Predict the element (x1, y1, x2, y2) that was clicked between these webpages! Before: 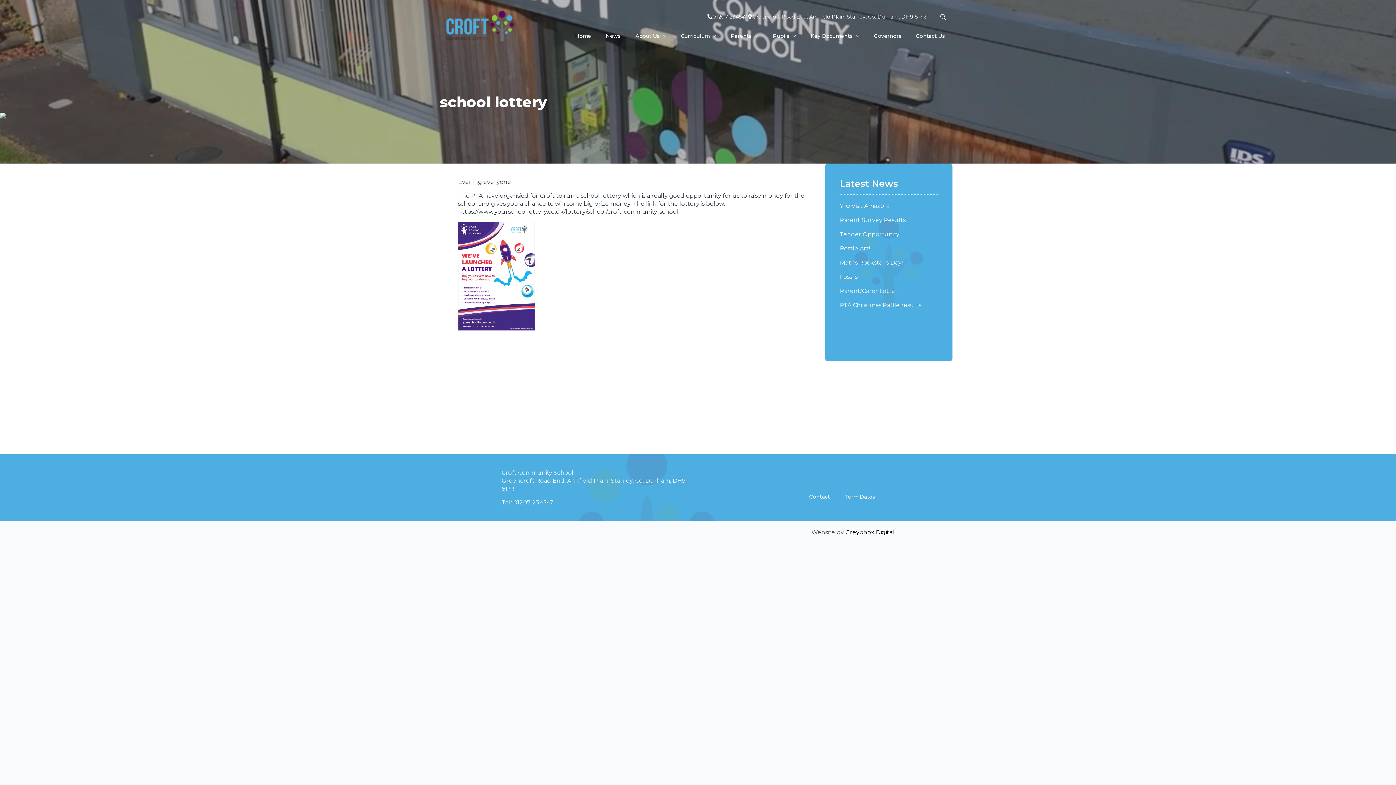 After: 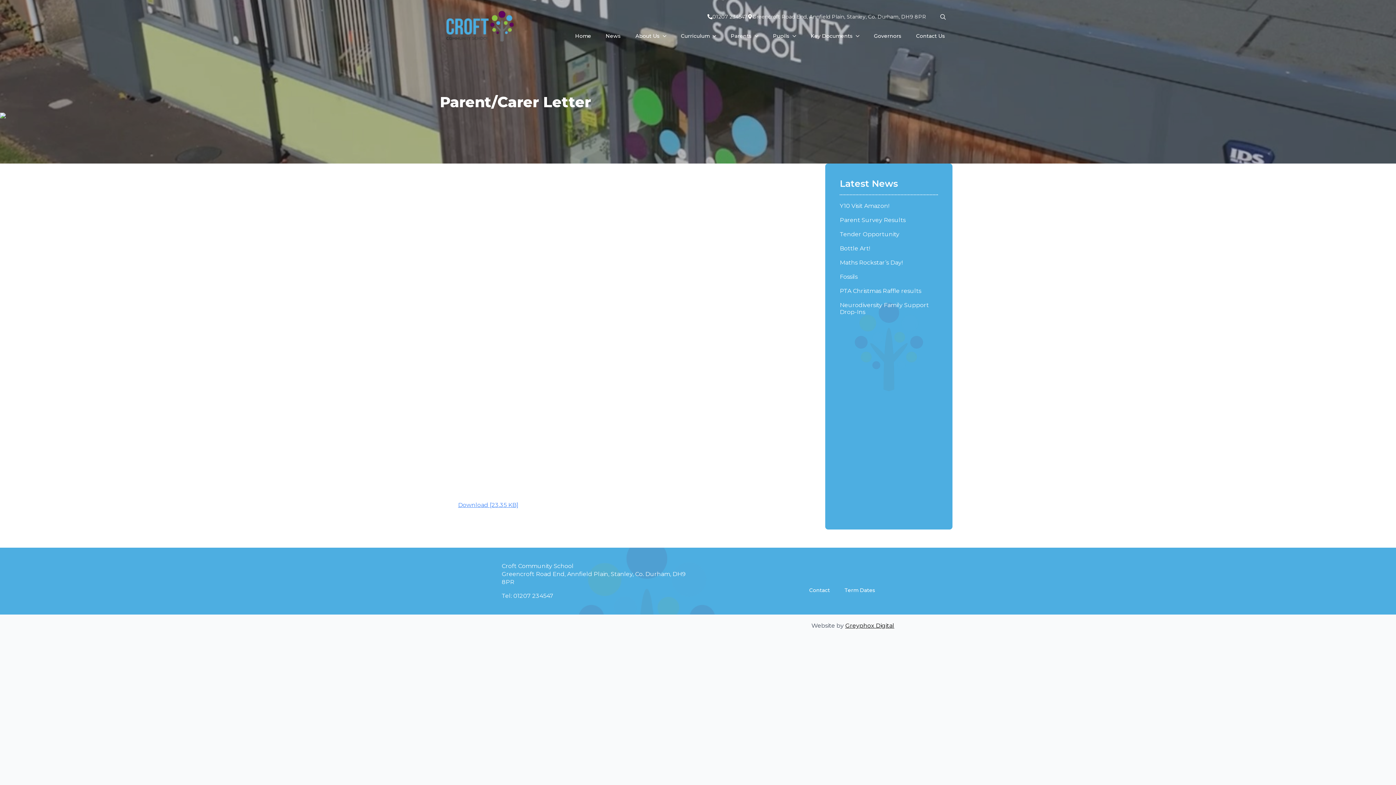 Action: bbox: (840, 287, 897, 294) label: Parent/Carer Letter